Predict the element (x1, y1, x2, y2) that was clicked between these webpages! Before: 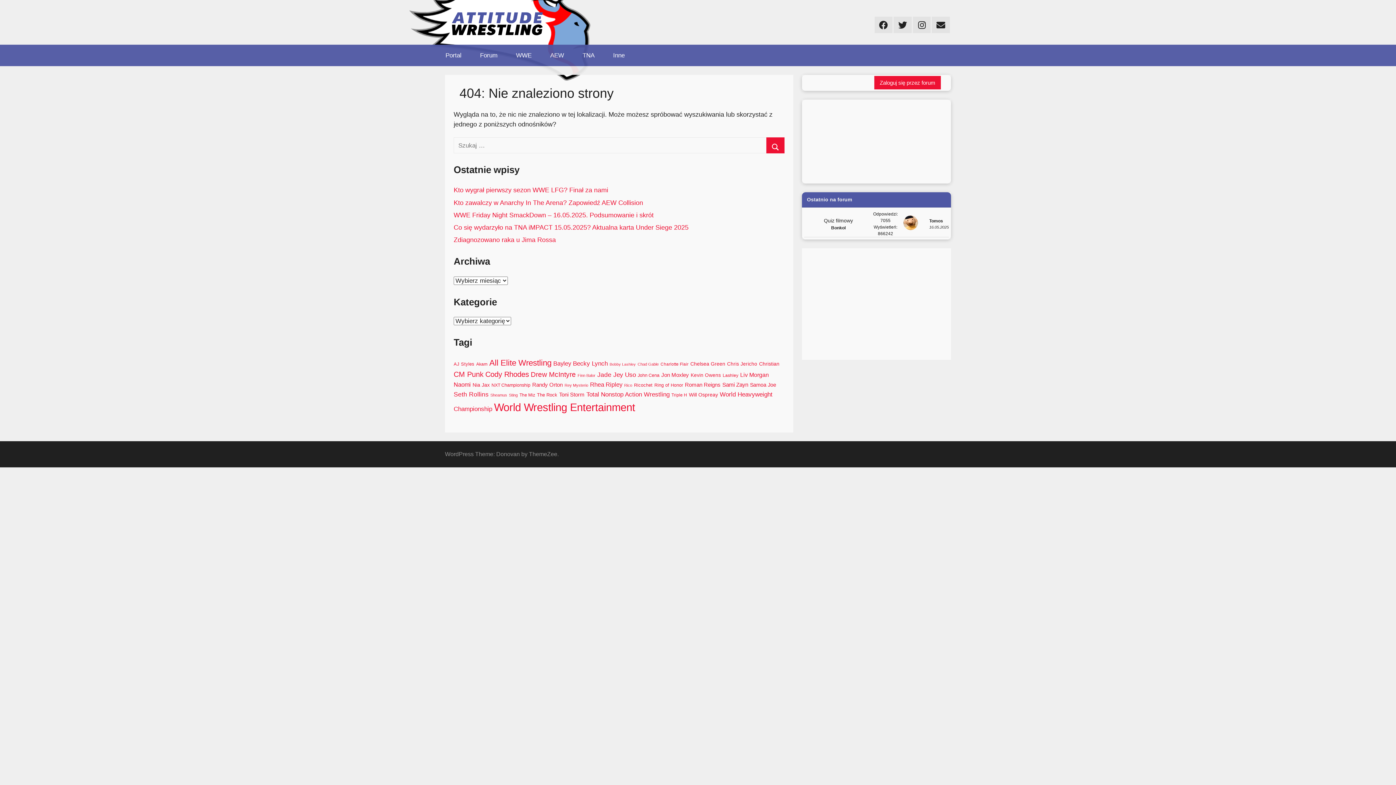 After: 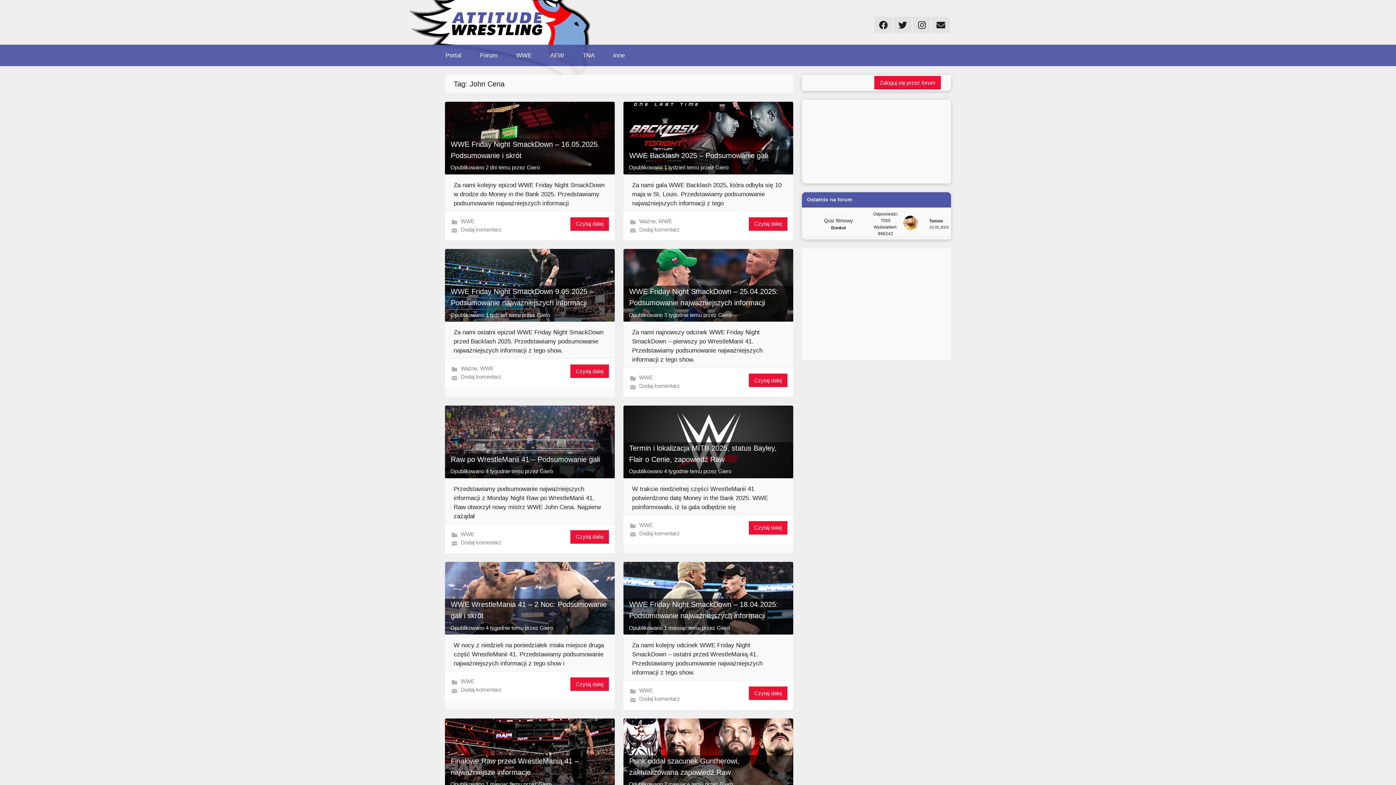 Action: bbox: (637, 372, 659, 378) label: John Cena (40 elementów)